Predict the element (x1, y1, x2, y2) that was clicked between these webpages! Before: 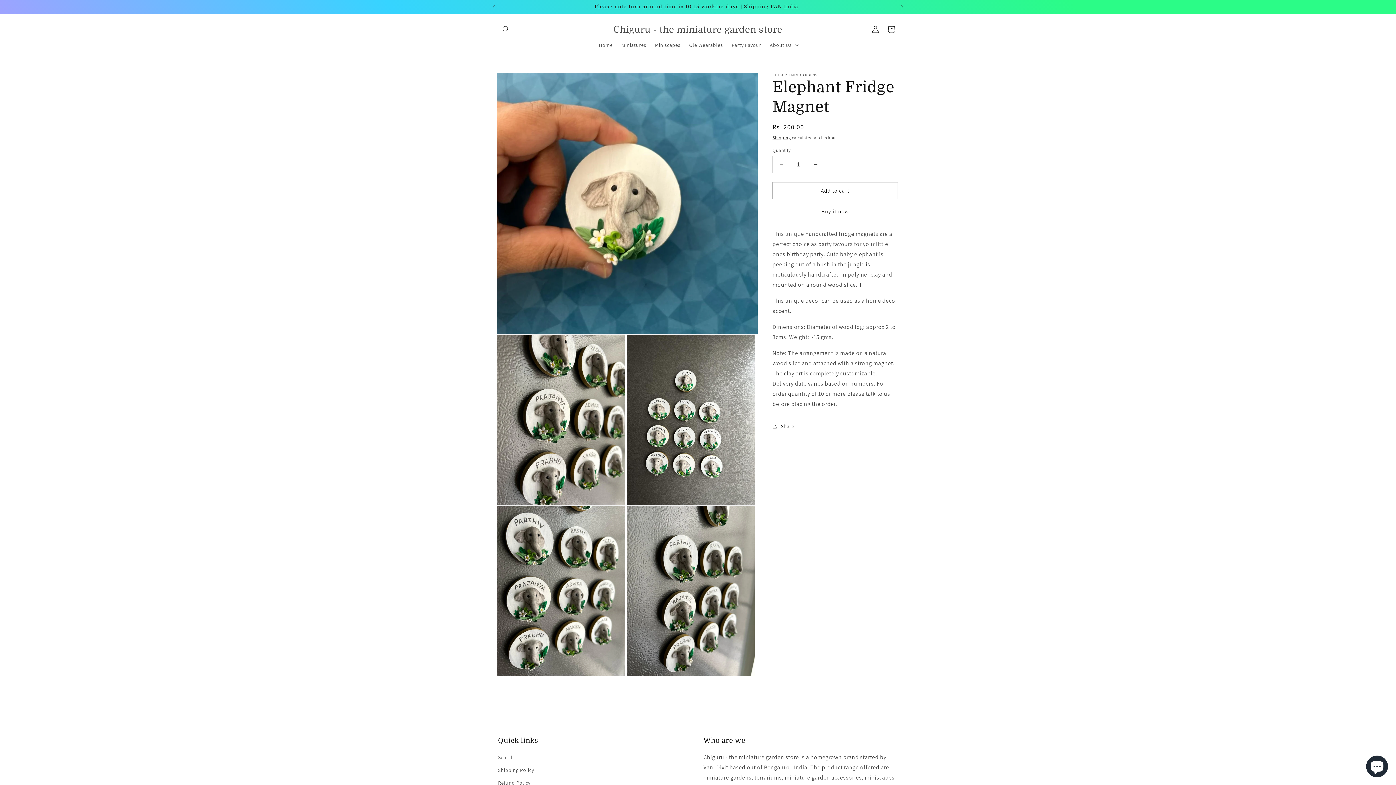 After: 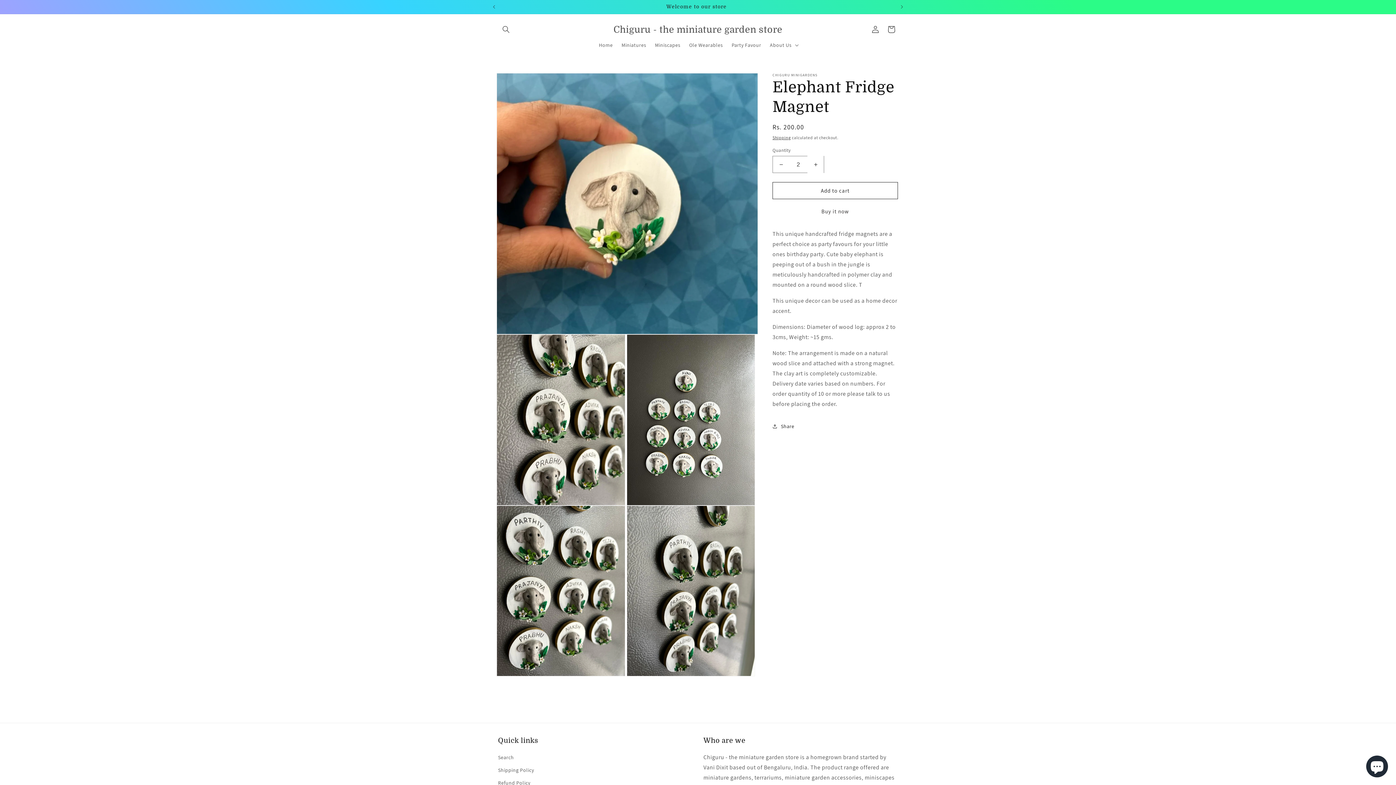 Action: bbox: (807, 156, 824, 173) label: Increase quantity for Elephant Fridge Magnet